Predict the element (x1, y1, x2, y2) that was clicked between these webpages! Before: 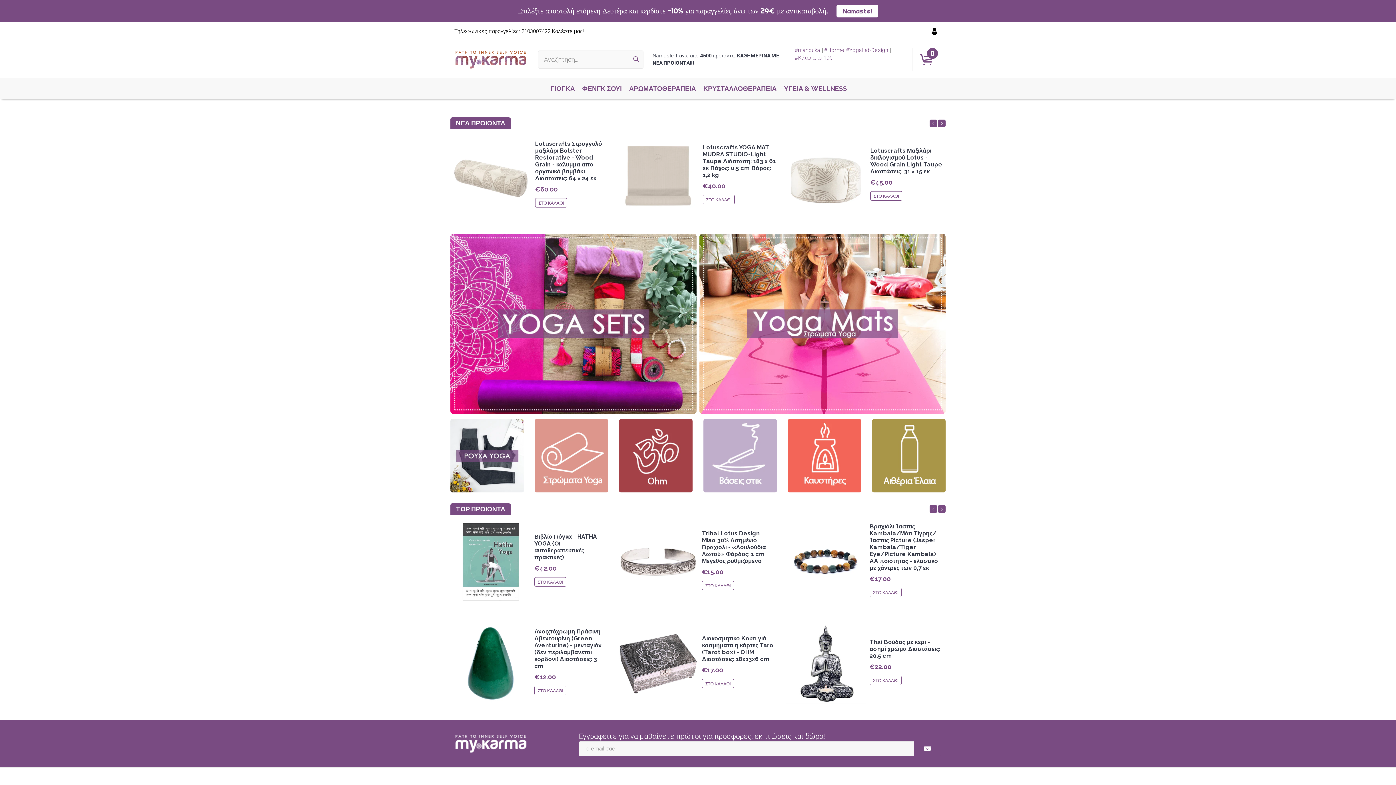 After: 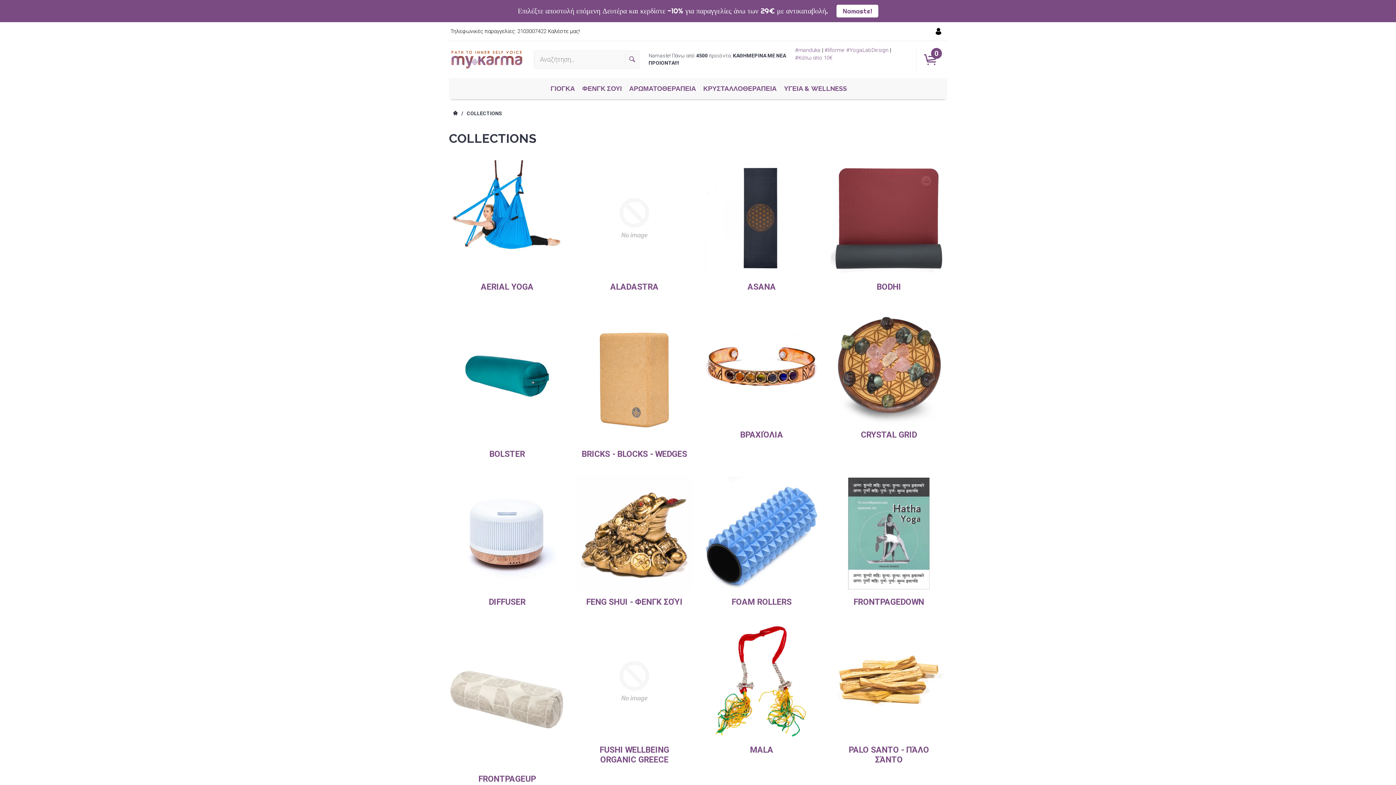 Action: bbox: (578, 78, 625, 99) label: ΦΕΝΓΚ ΣΟΥΙ